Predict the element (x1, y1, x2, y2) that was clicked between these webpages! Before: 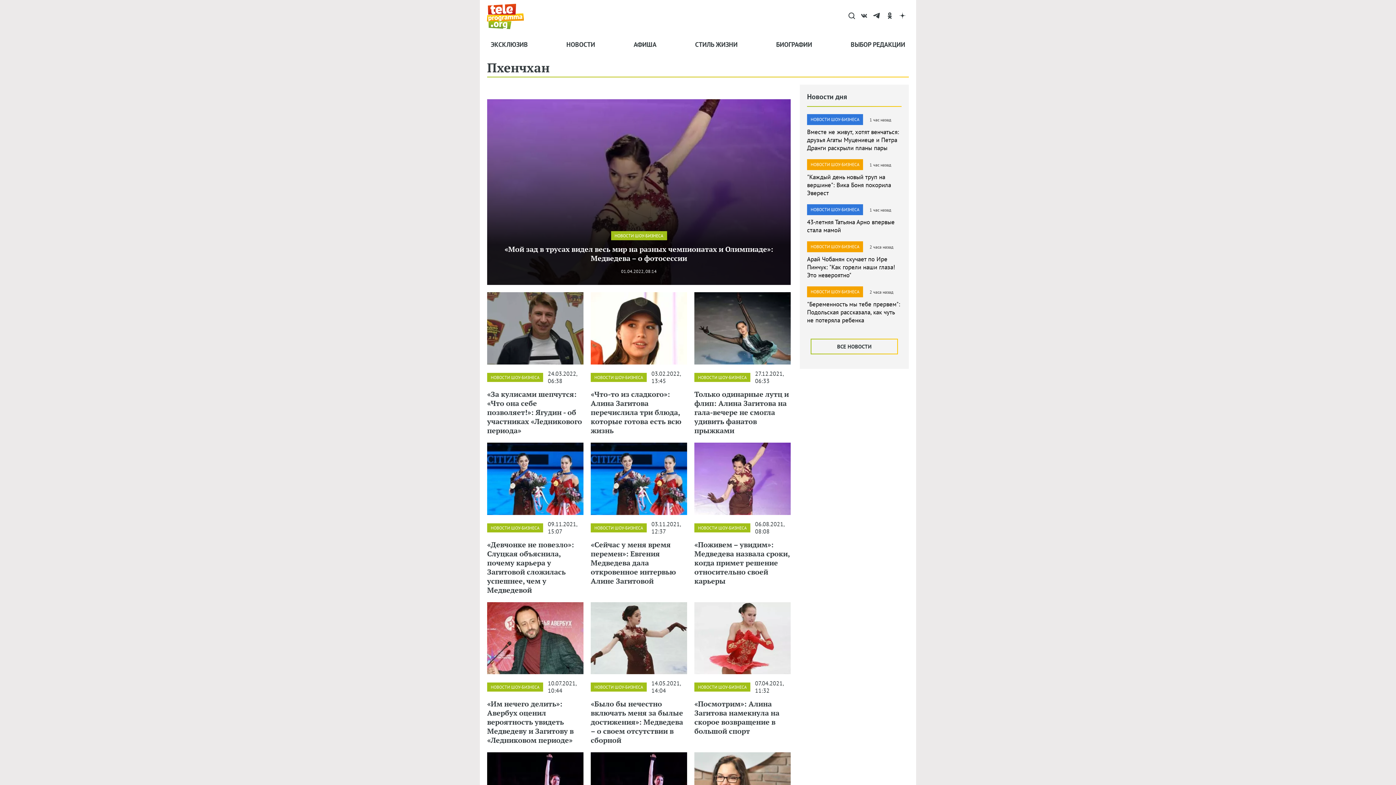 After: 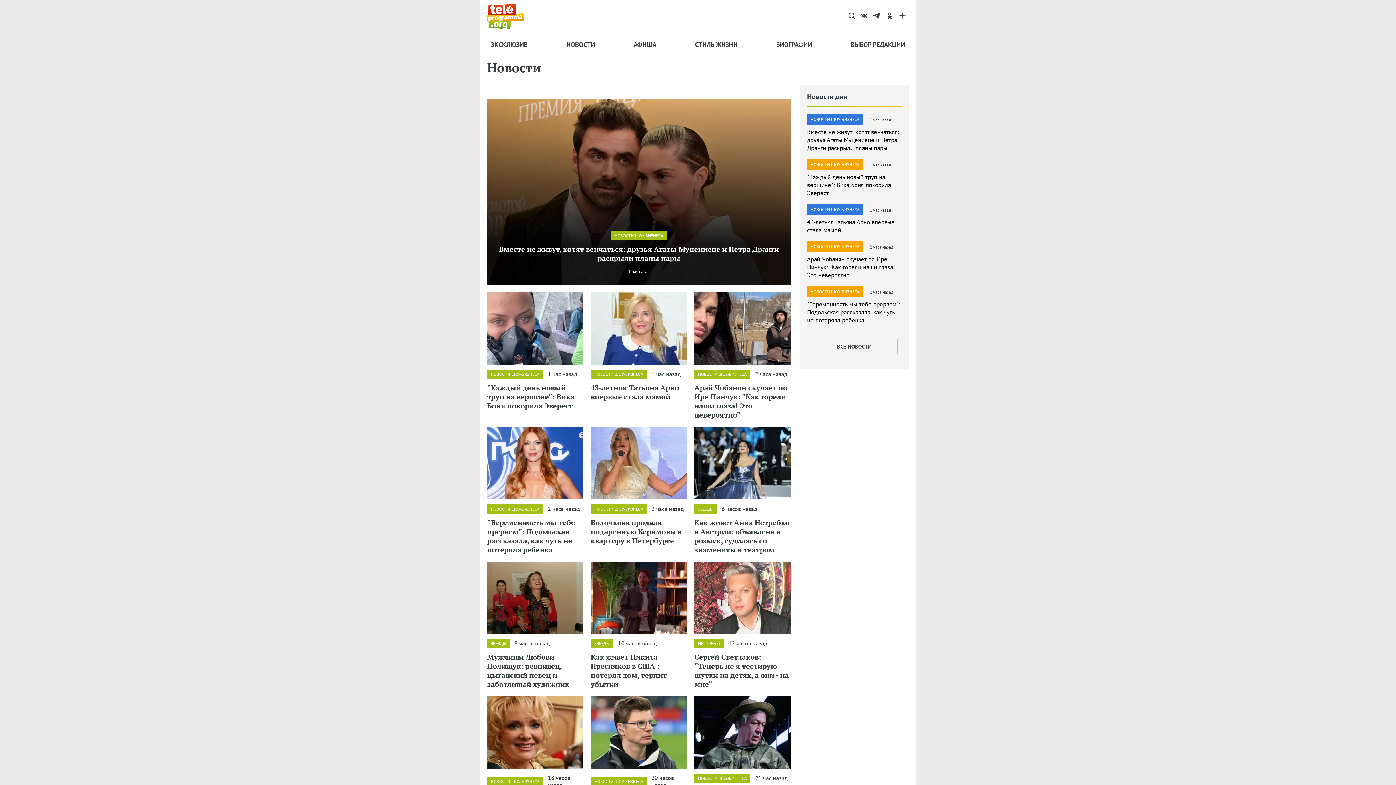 Action: bbox: (487, 373, 543, 382) label: НОВОСТИ ШОУ-БИЗНЕСА